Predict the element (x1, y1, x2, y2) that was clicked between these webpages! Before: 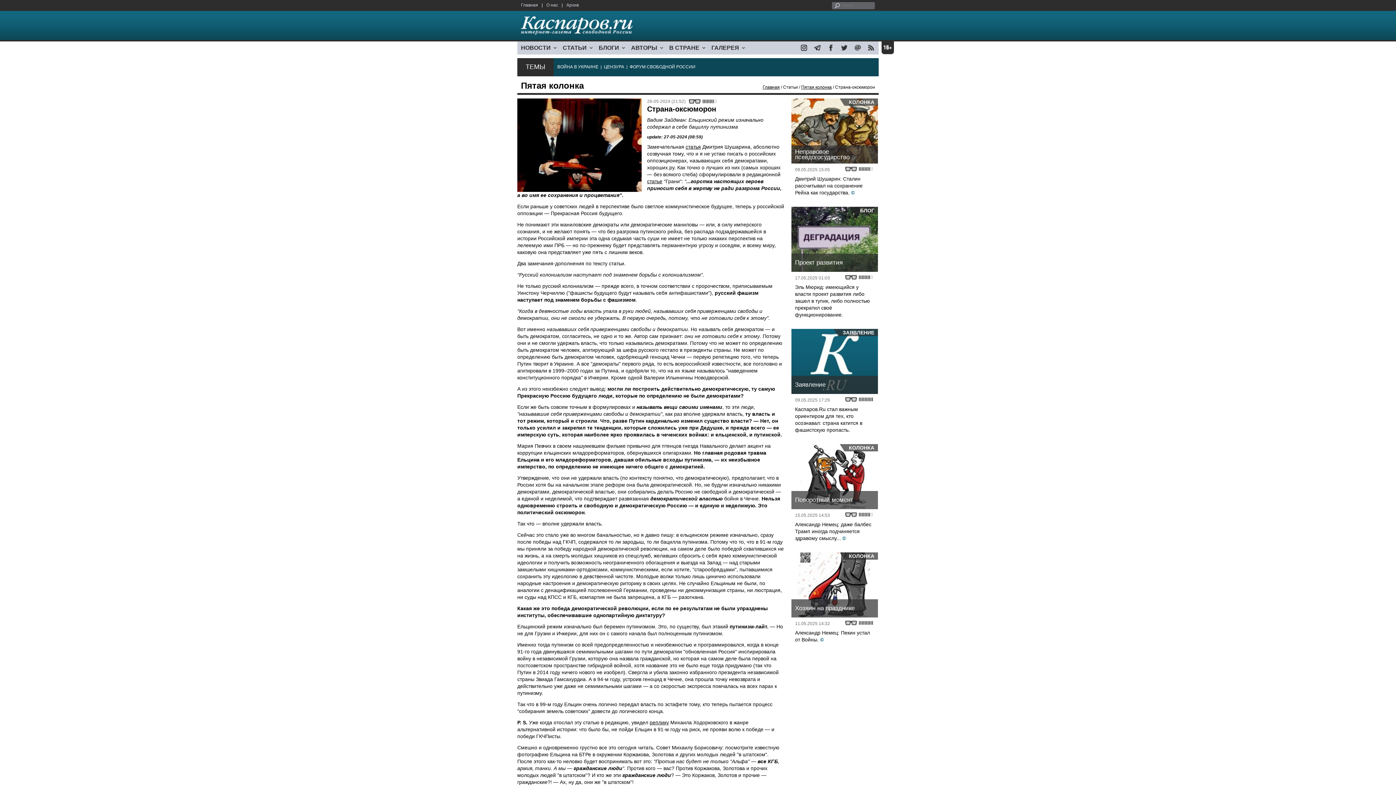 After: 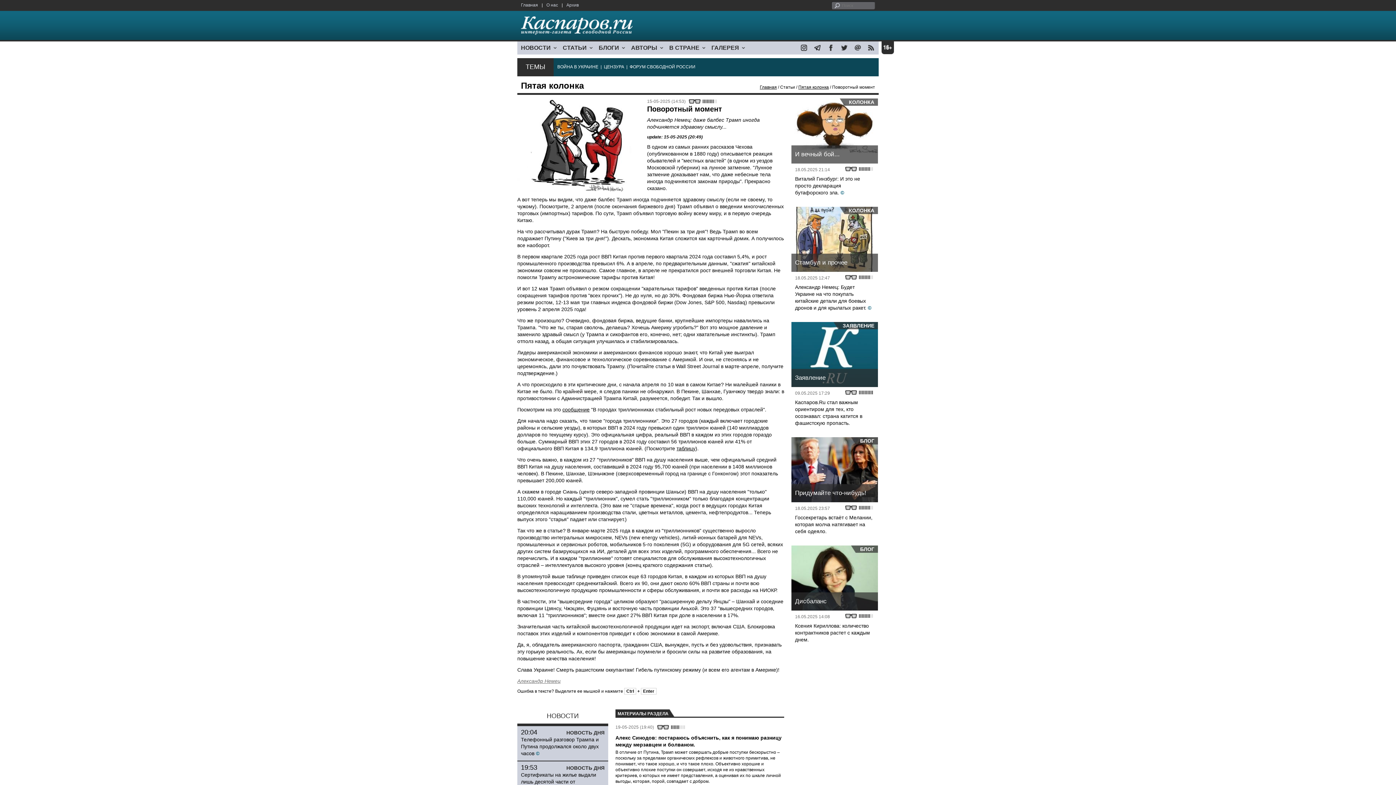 Action: bbox: (795, 521, 871, 541) label: Александр Немец: даже балбес Трамп иногда подчиняется здравому смыслу...